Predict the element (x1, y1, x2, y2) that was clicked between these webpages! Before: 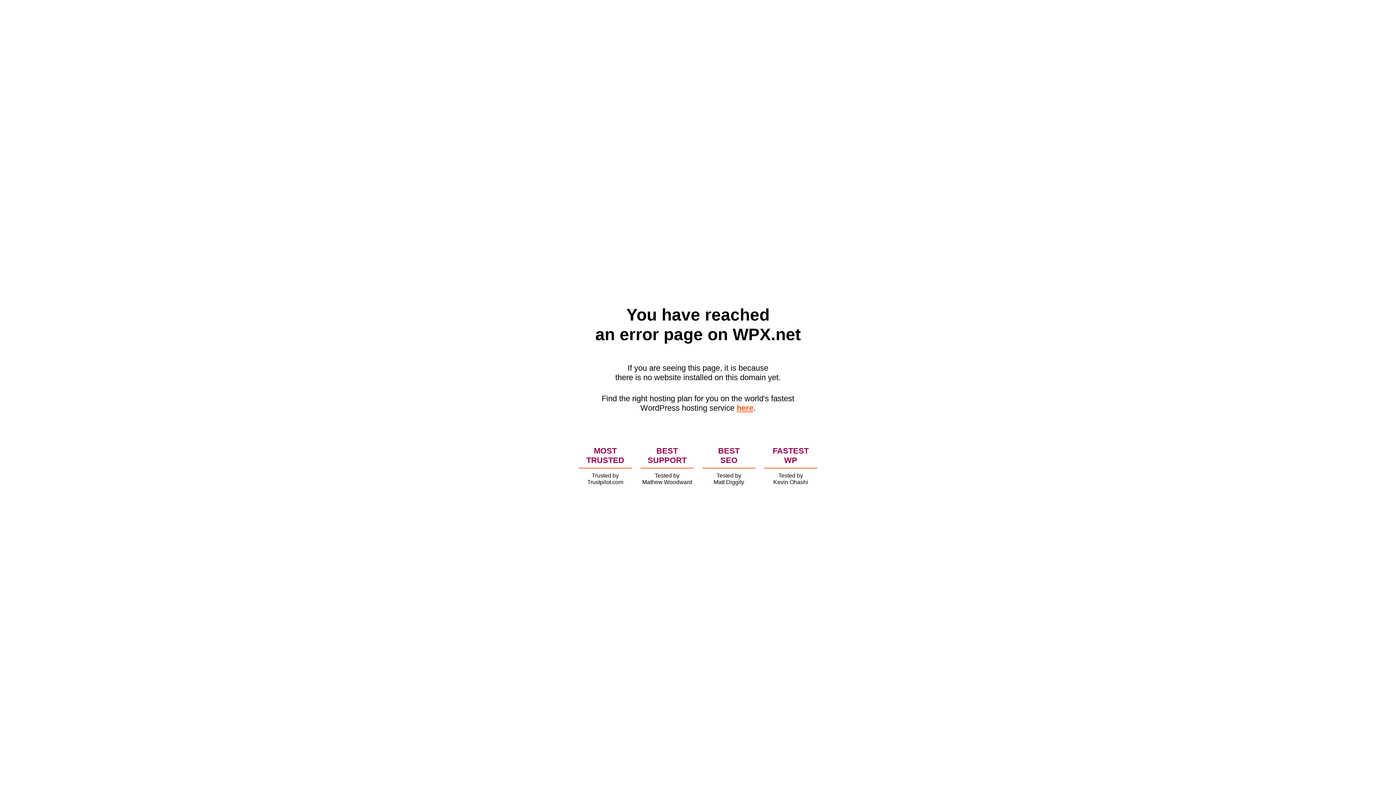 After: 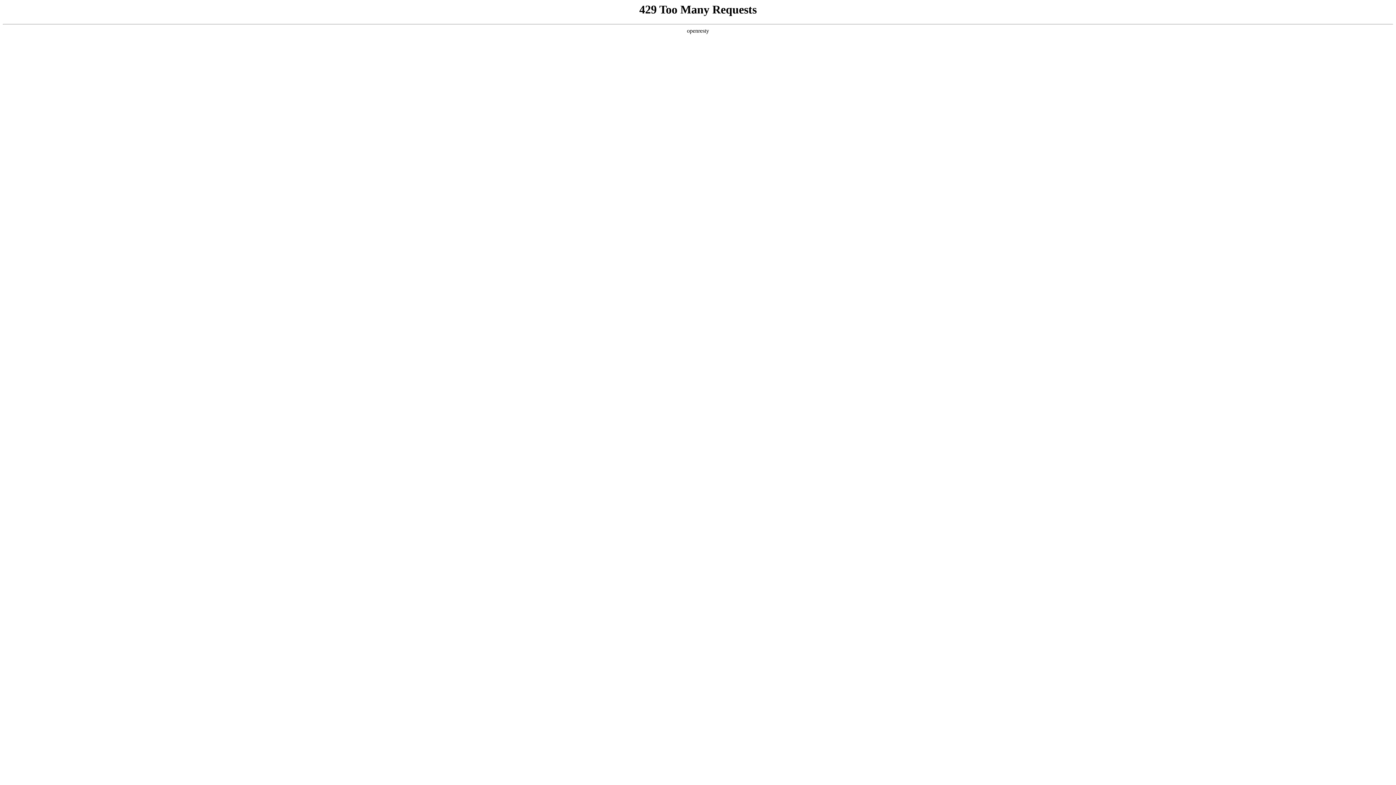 Action: label: here bbox: (736, 403, 753, 412)